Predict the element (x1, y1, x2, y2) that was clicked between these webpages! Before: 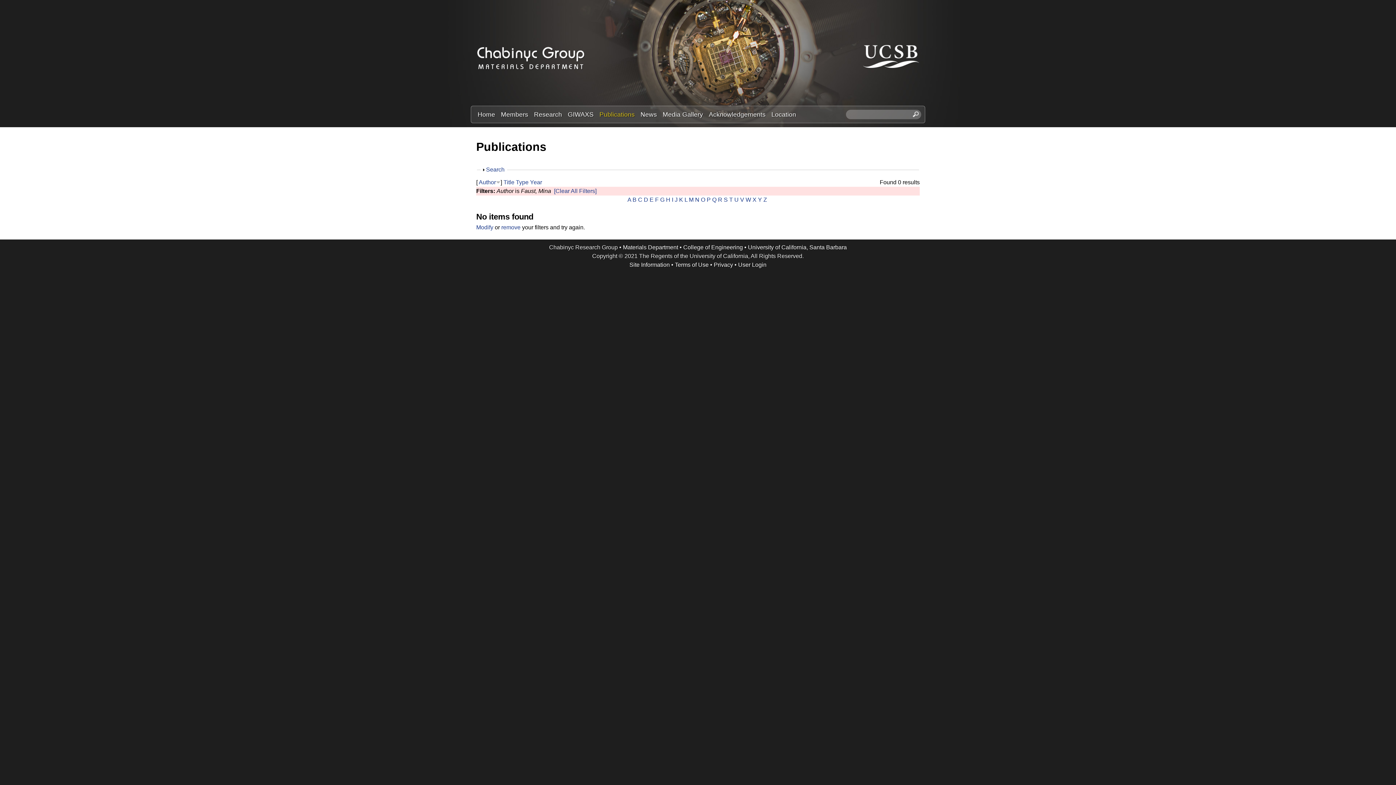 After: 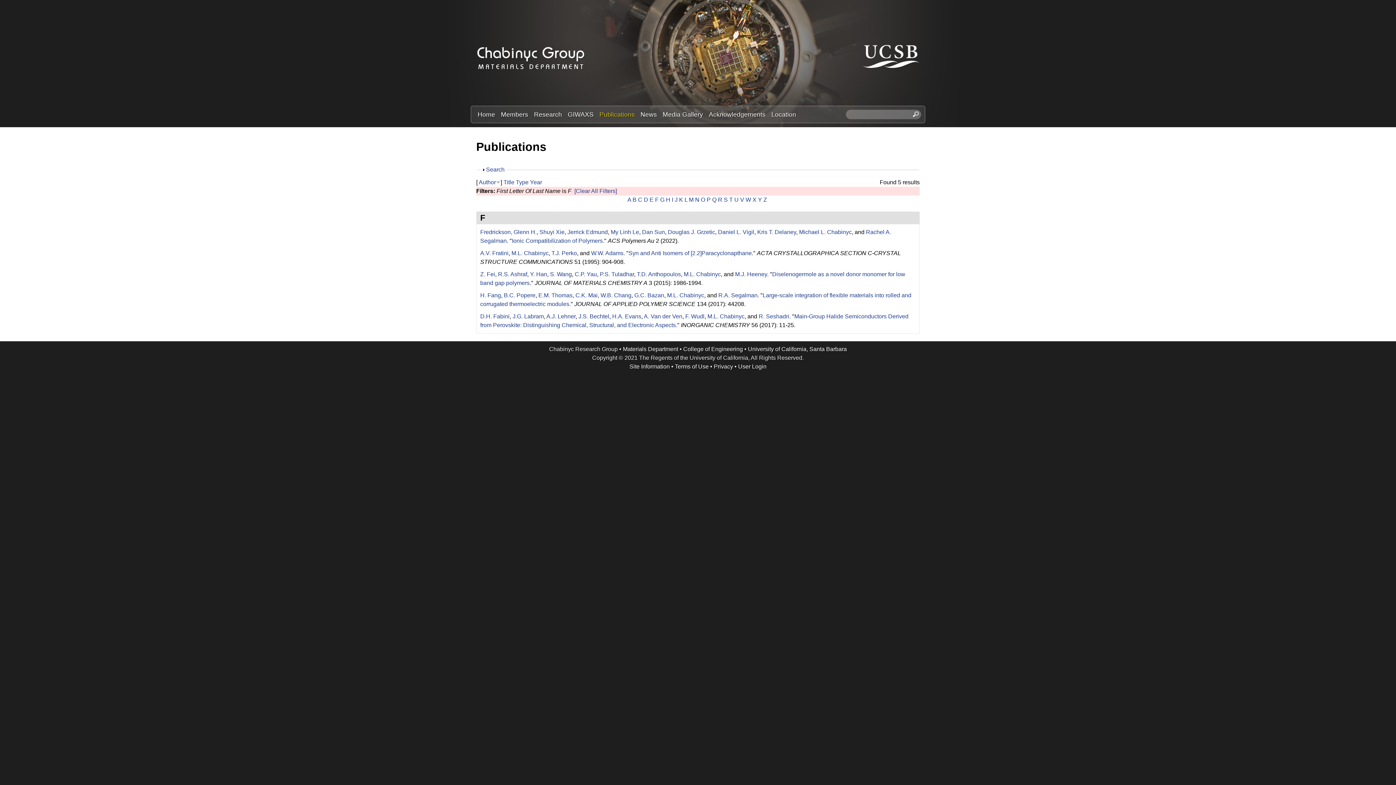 Action: label: F bbox: (655, 196, 658, 202)